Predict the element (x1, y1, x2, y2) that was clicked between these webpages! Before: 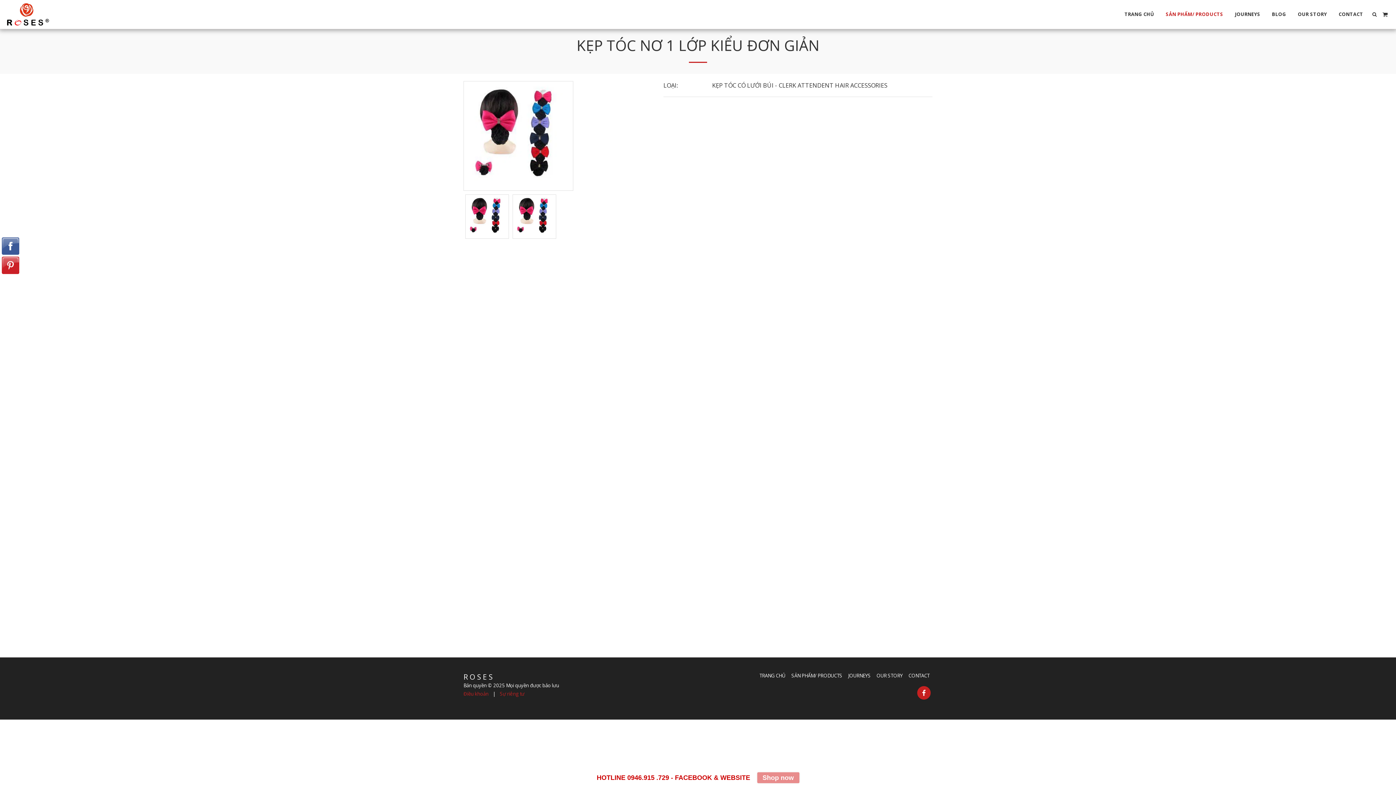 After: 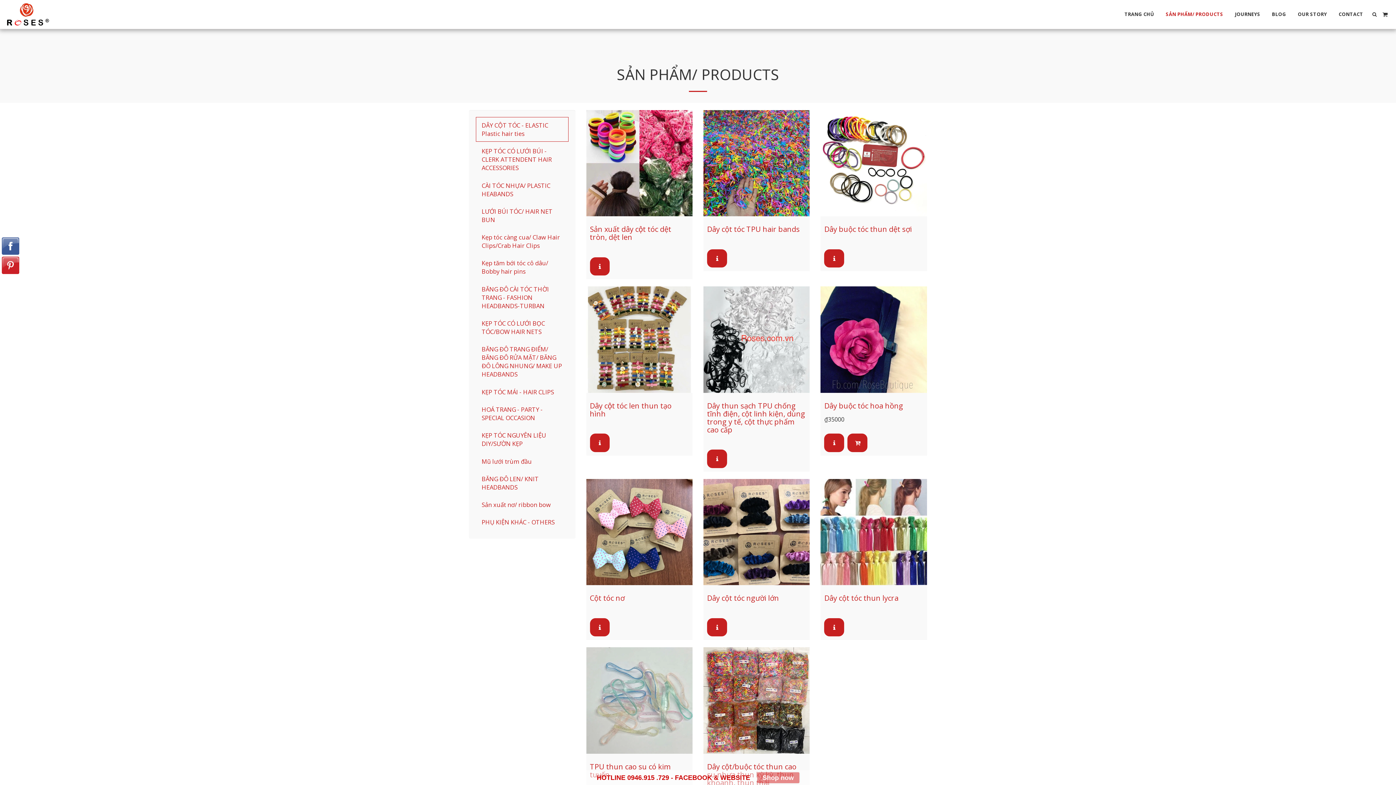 Action: bbox: (791, 672, 842, 679) label: SẢN PHẨM/ PRODUCTS